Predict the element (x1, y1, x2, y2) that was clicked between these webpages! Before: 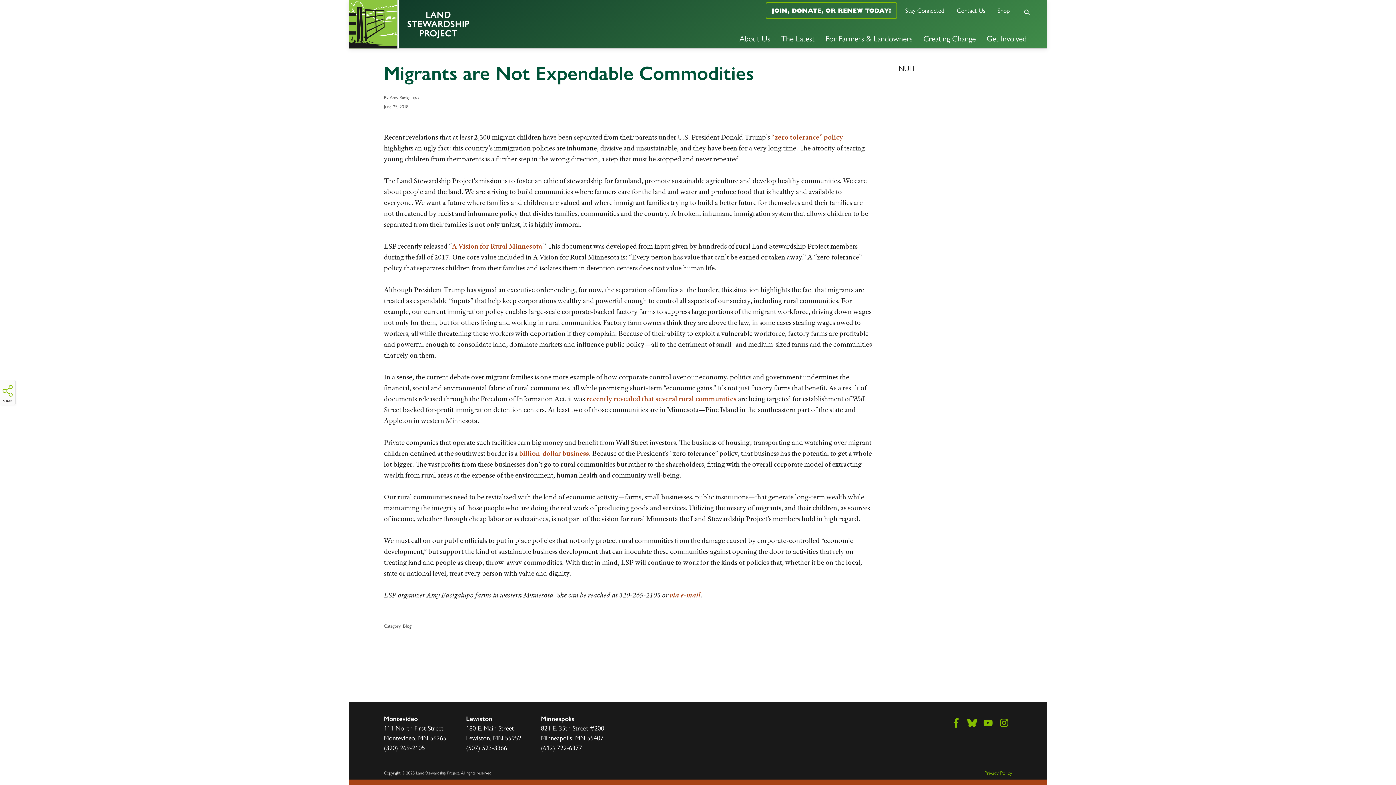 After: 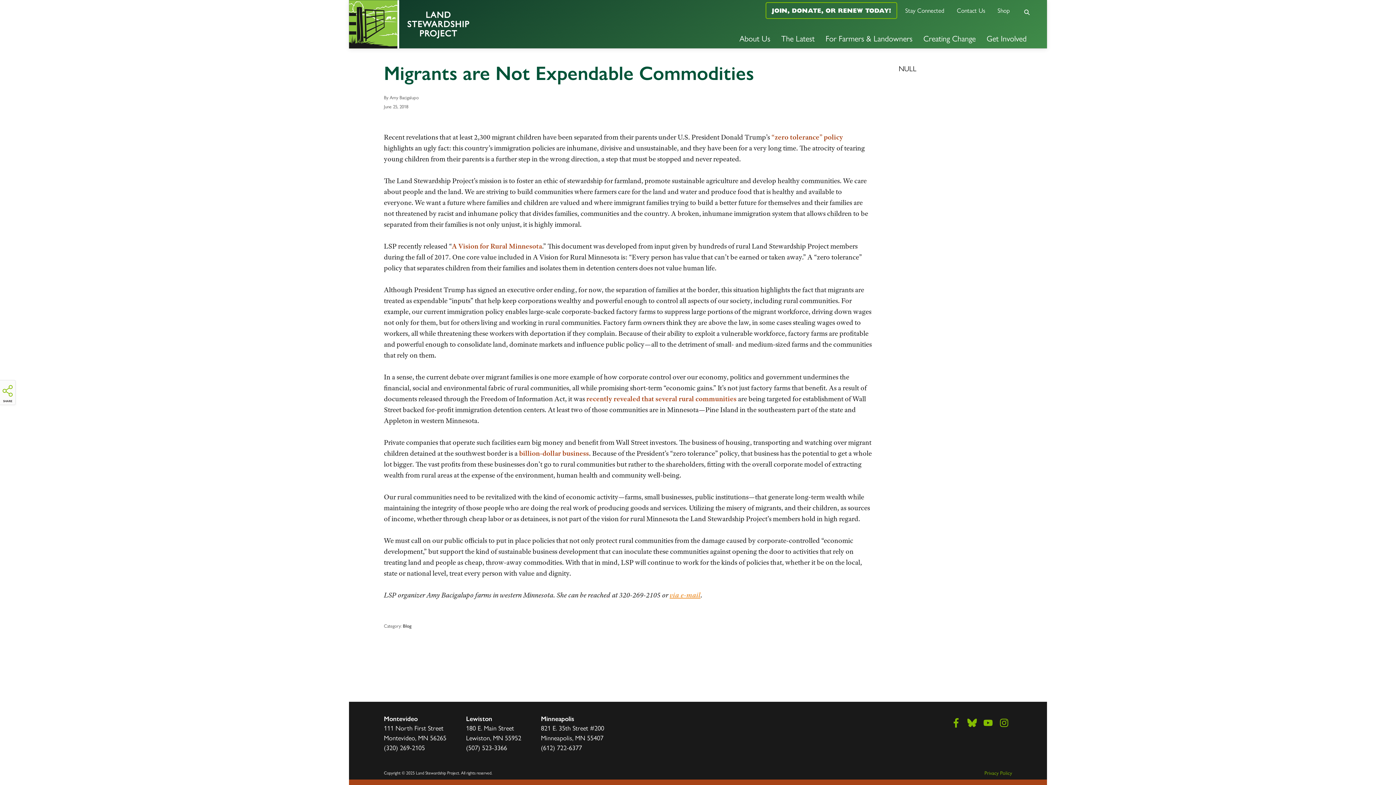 Action: label: via e-mail bbox: (669, 590, 700, 599)